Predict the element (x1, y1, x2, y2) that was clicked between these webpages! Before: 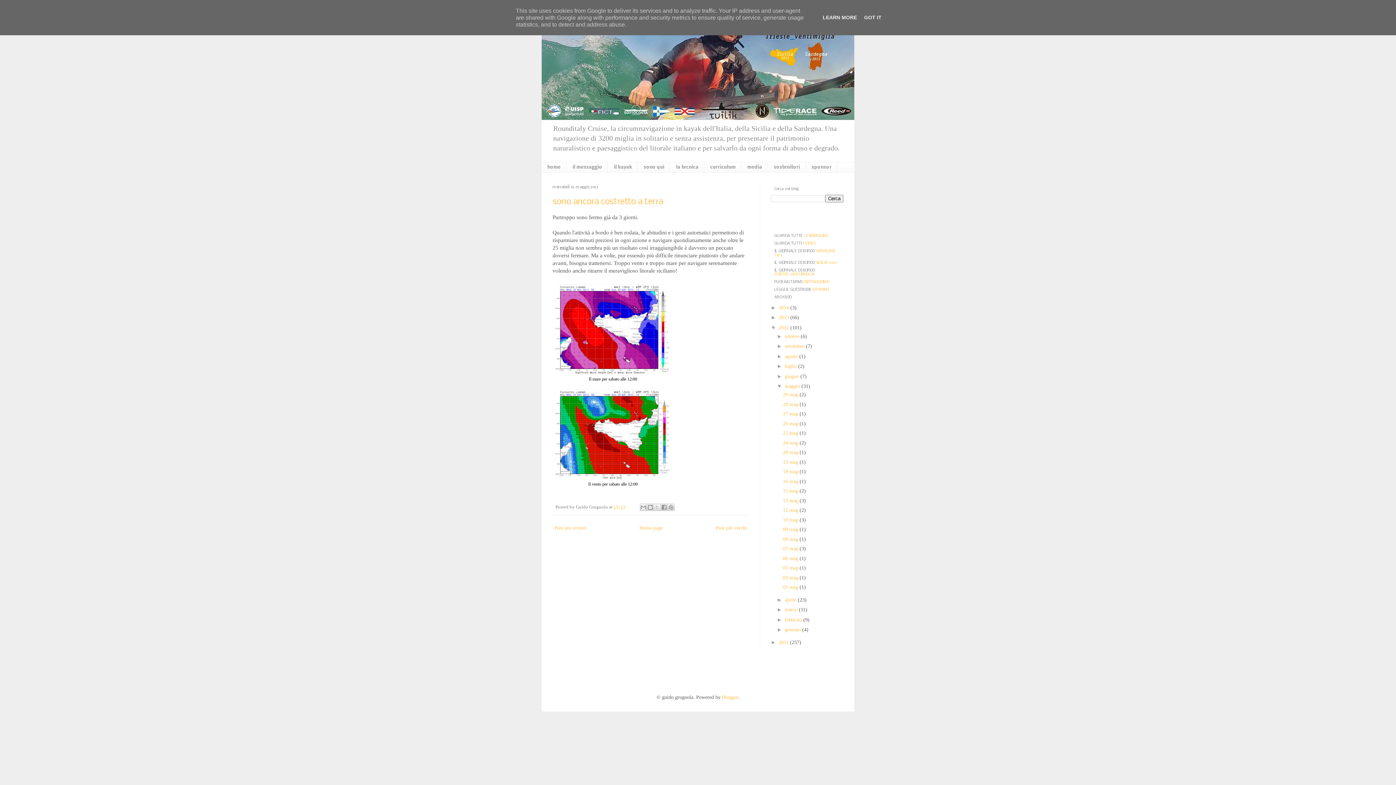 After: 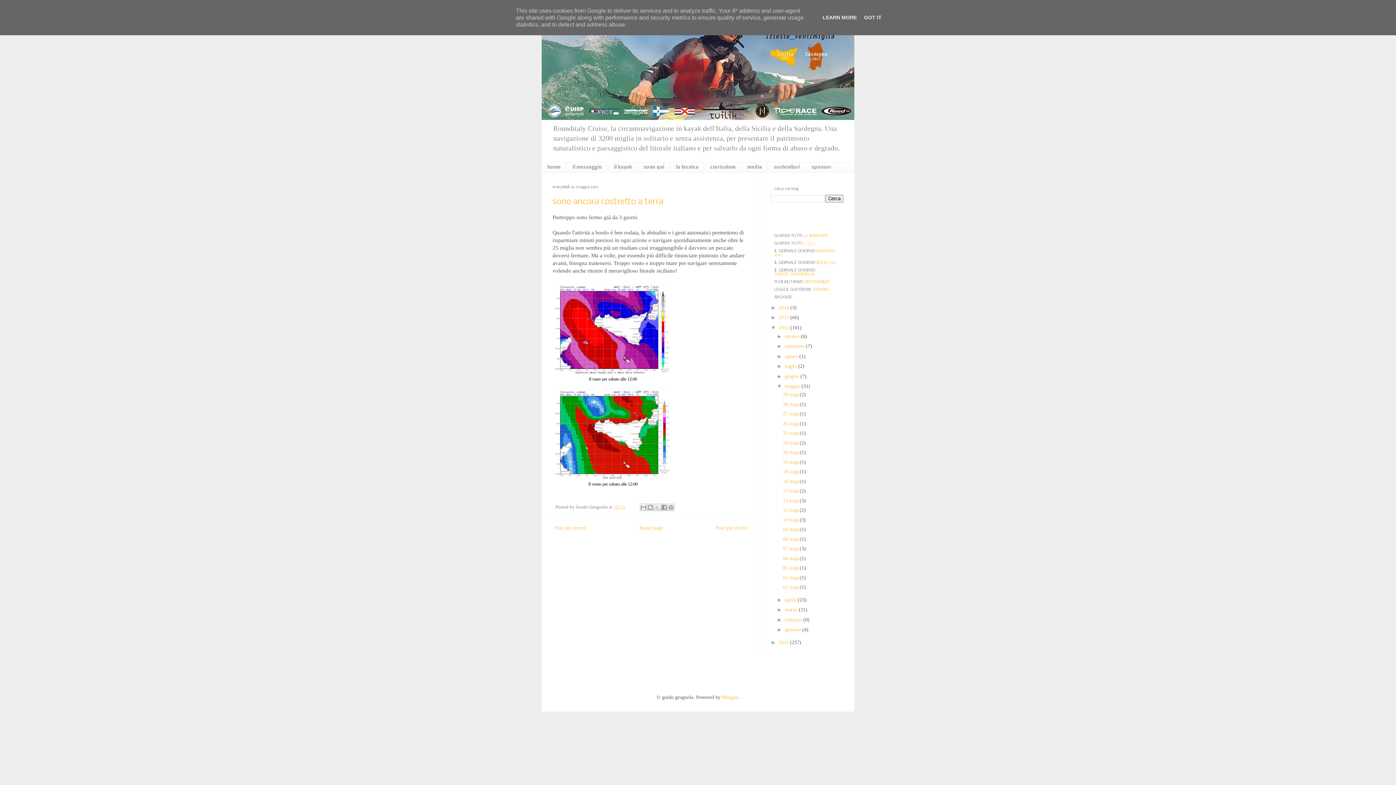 Action: label: I VIDEO bbox: (802, 241, 815, 245)